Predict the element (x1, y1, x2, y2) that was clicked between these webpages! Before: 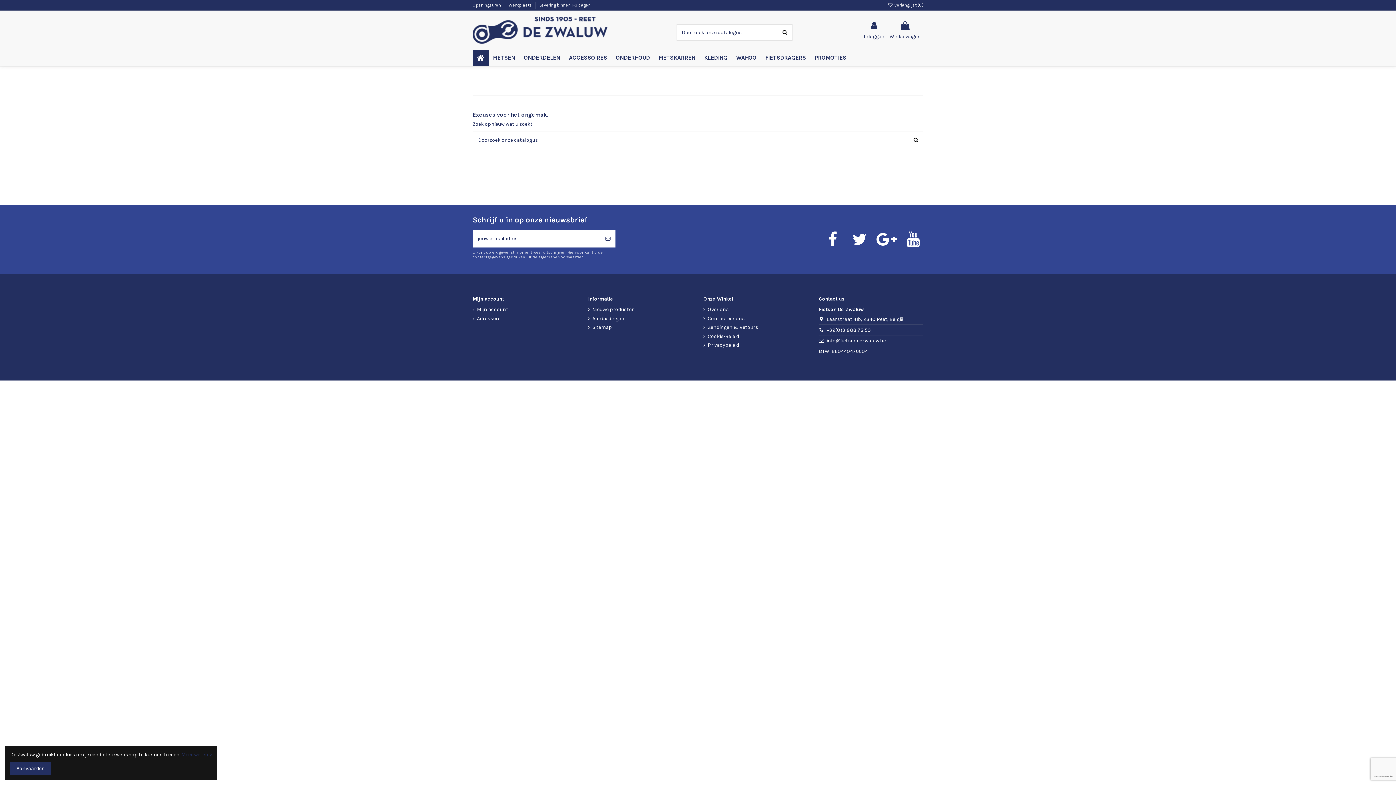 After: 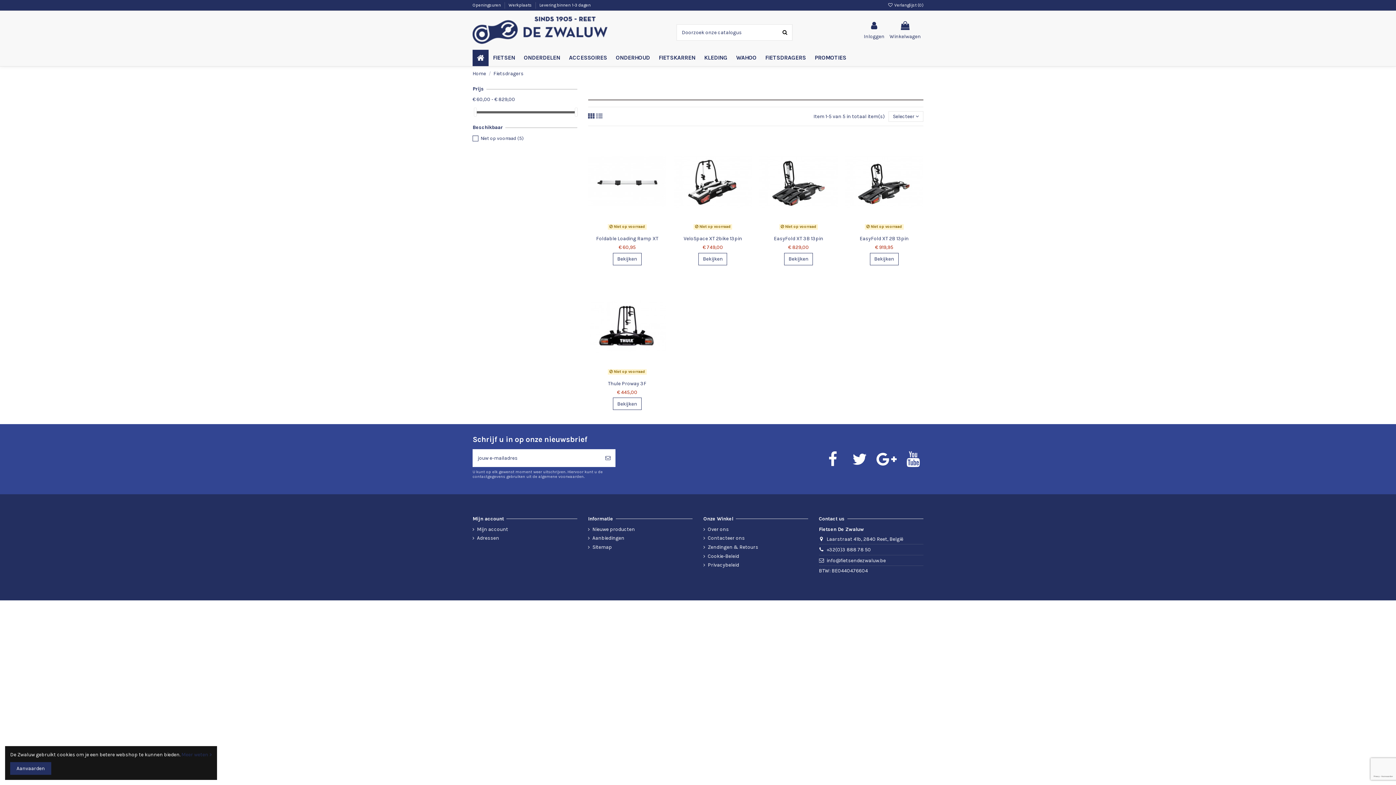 Action: bbox: (761, 49, 810, 66) label: FIETSDRAGERS